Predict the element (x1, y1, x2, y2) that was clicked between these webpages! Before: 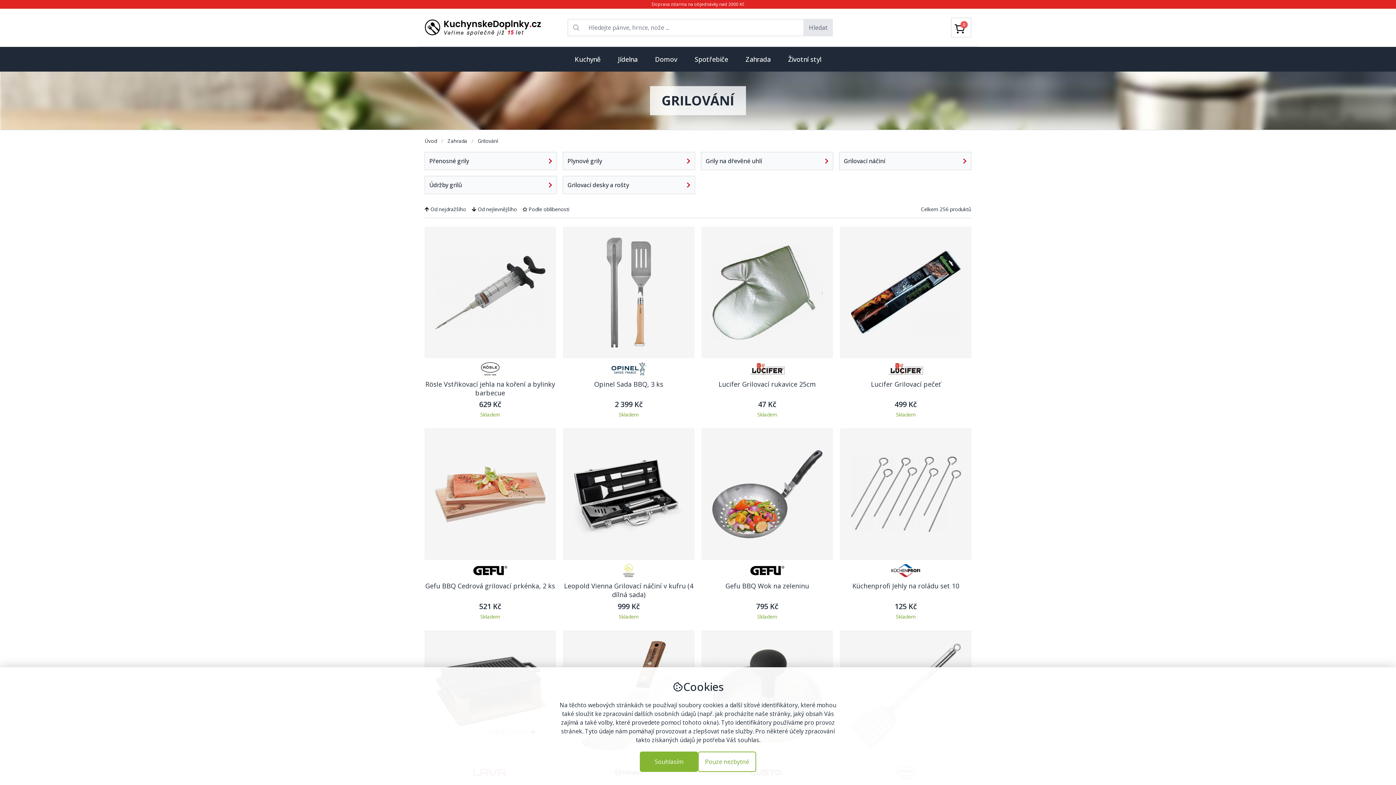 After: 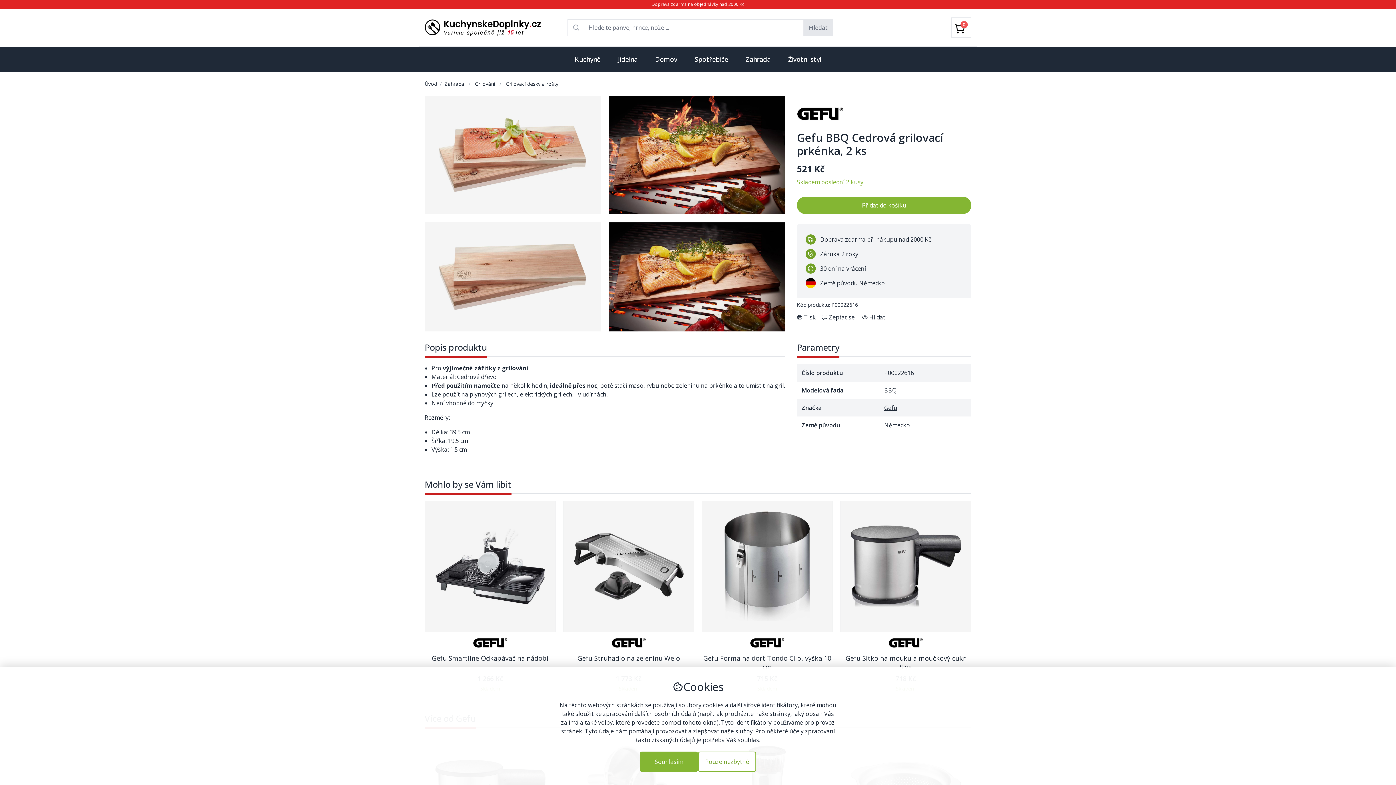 Action: bbox: (424, 581, 556, 590) label: Gefu BBQ Cedrová grilovací prkénka, 2 ks